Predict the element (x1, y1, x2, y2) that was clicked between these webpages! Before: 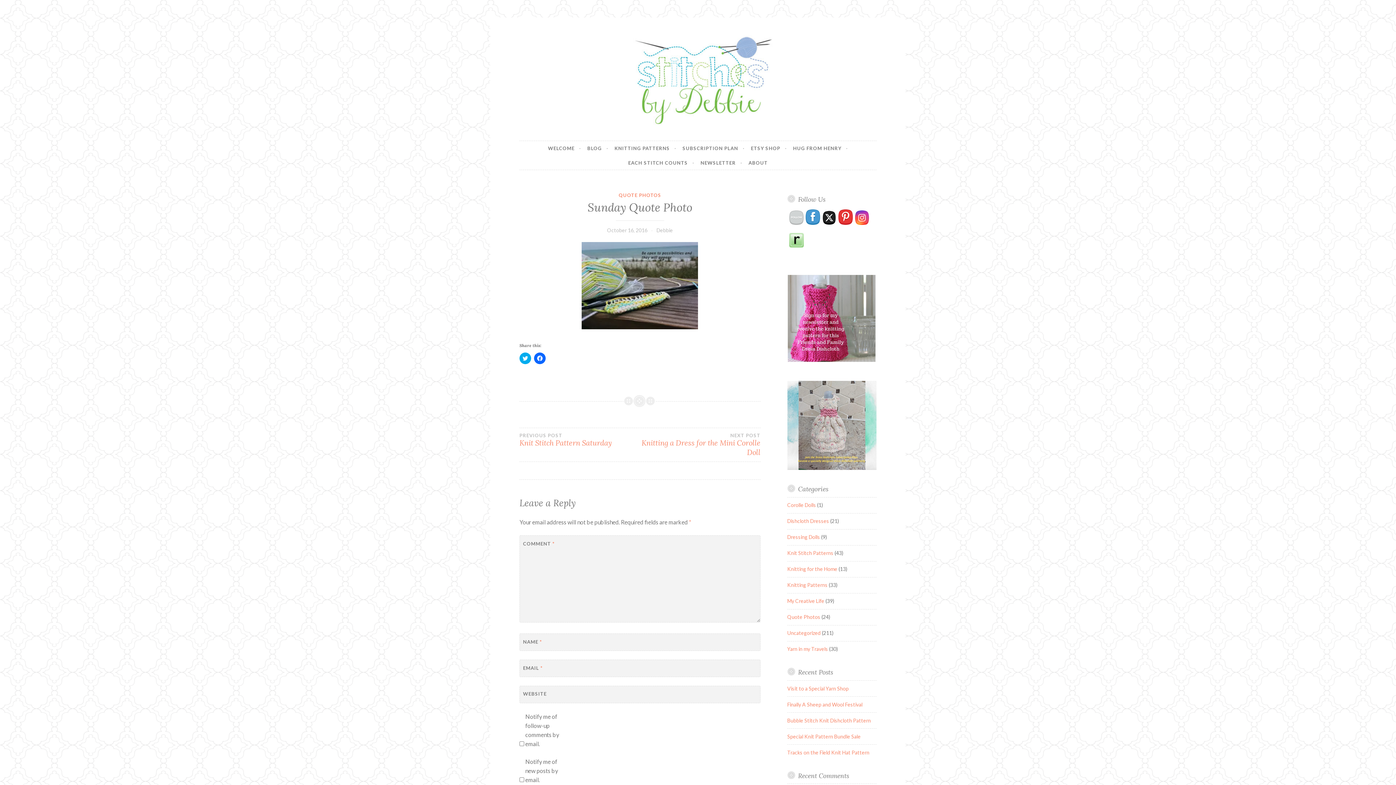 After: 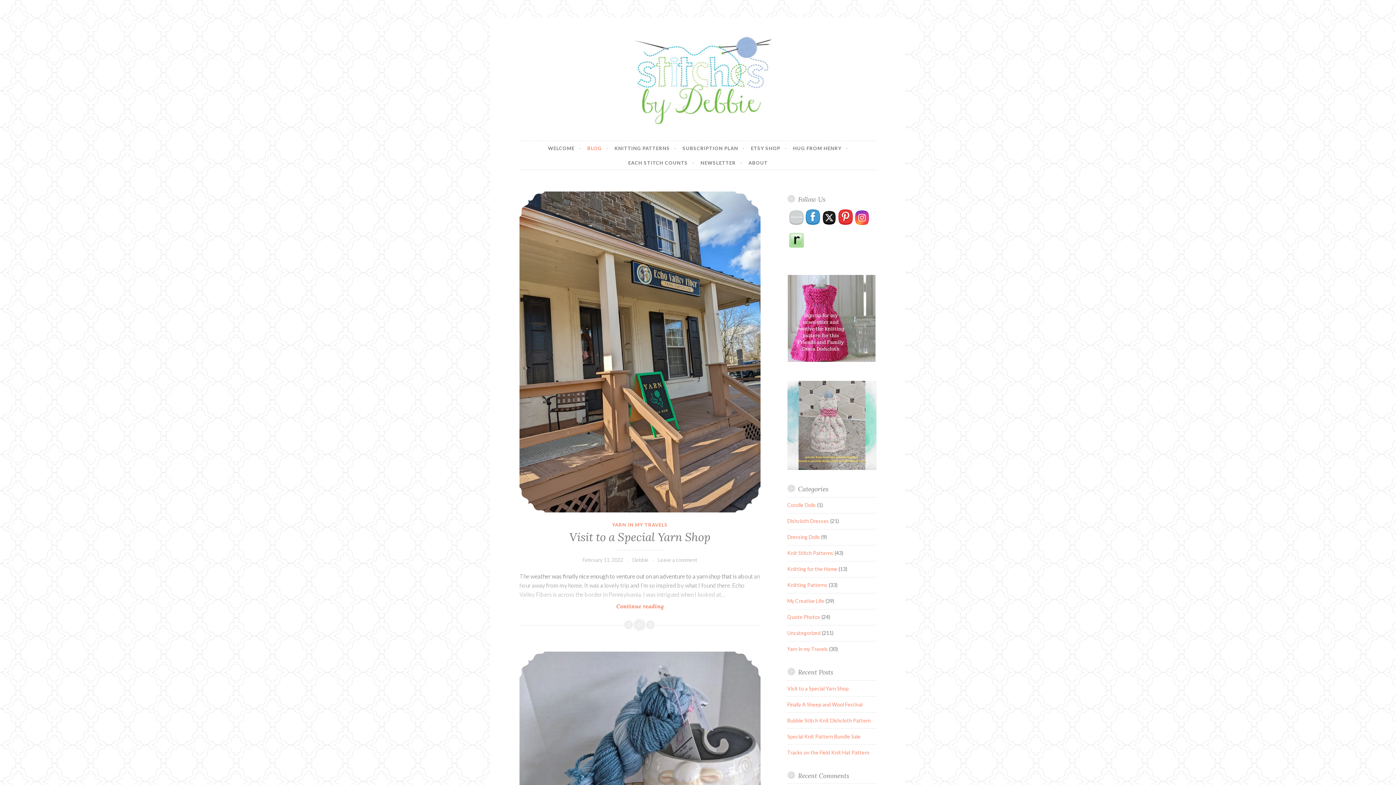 Action: bbox: (587, 141, 608, 155) label: BLOG